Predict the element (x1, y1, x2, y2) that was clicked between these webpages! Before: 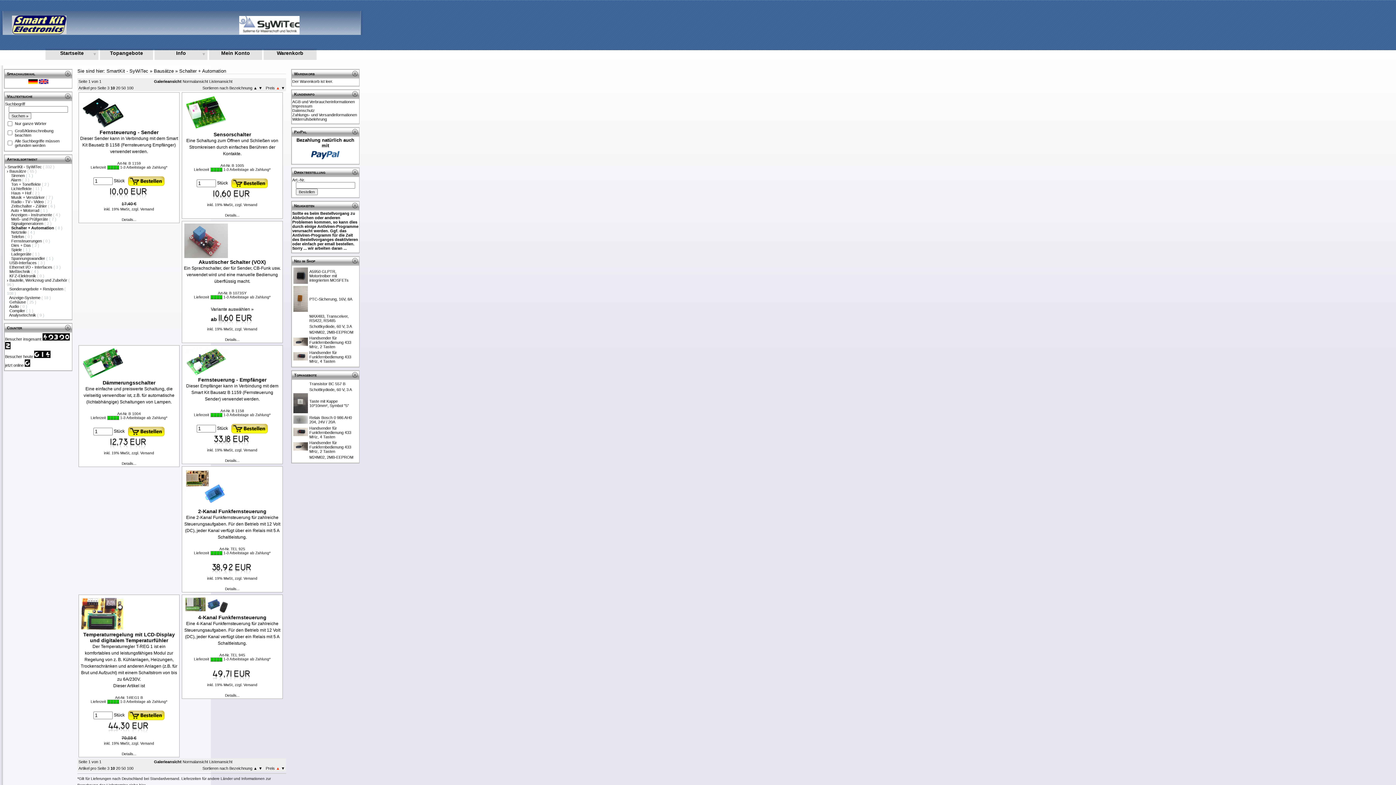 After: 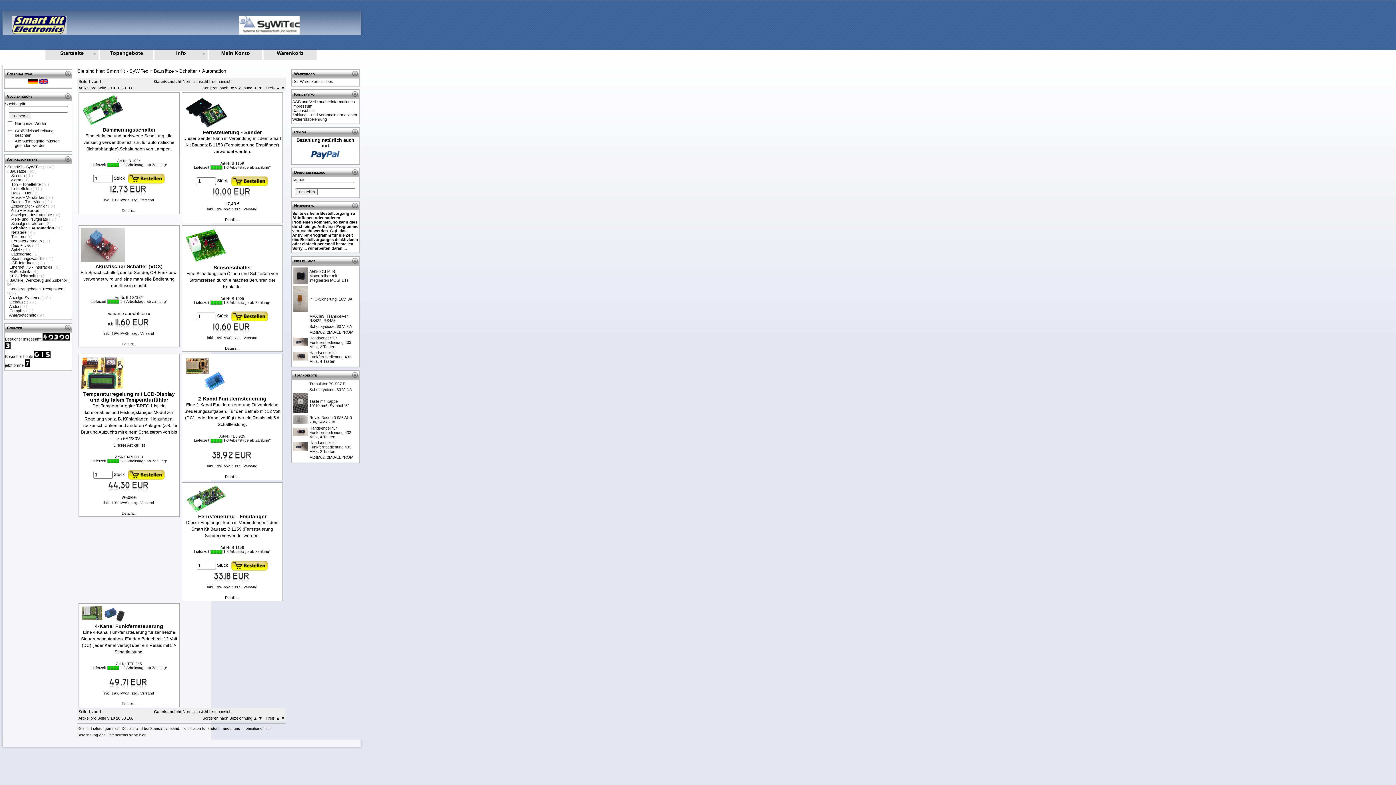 Action: bbox: (276, 85, 281, 90) label: ▲ 